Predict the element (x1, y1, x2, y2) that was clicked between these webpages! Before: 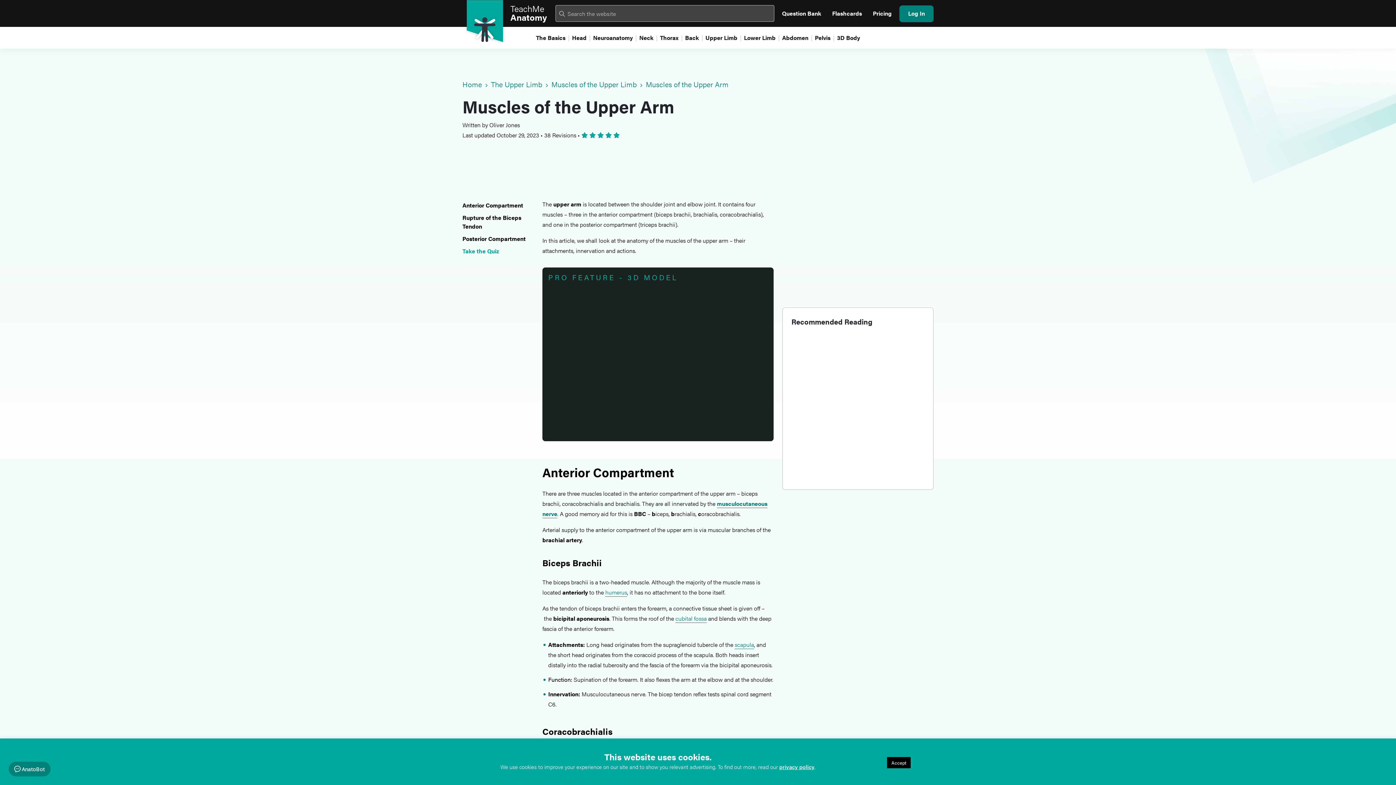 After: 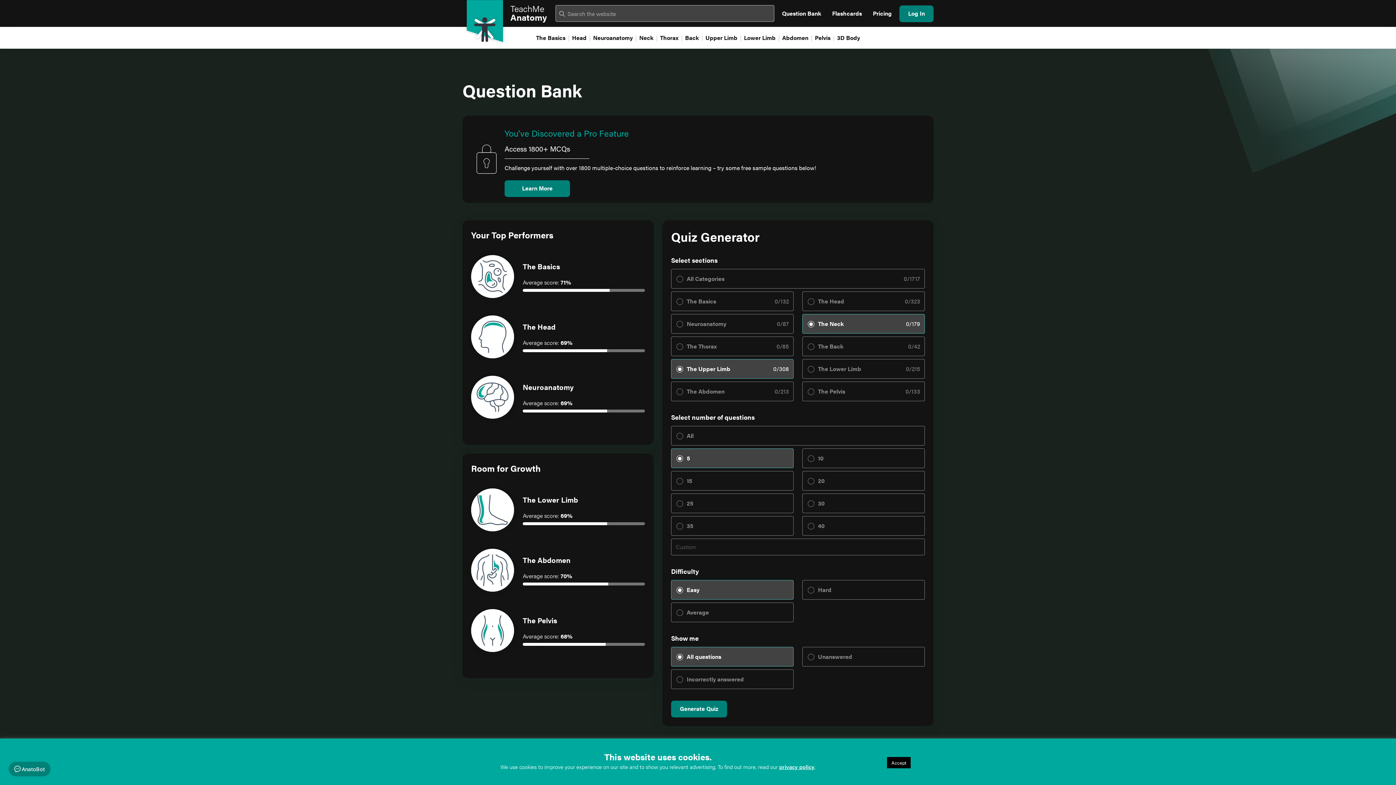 Action: bbox: (777, 5, 826, 22) label: Question Bank